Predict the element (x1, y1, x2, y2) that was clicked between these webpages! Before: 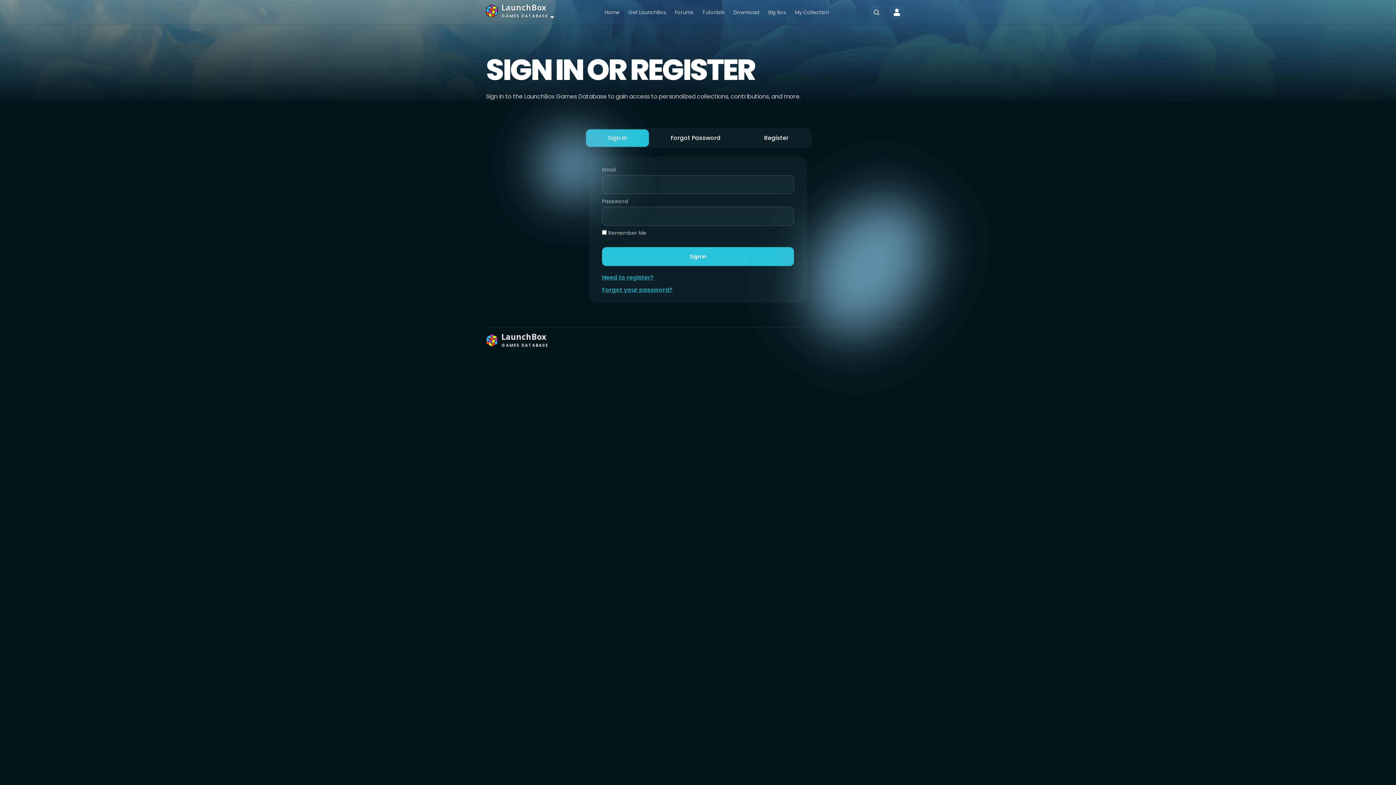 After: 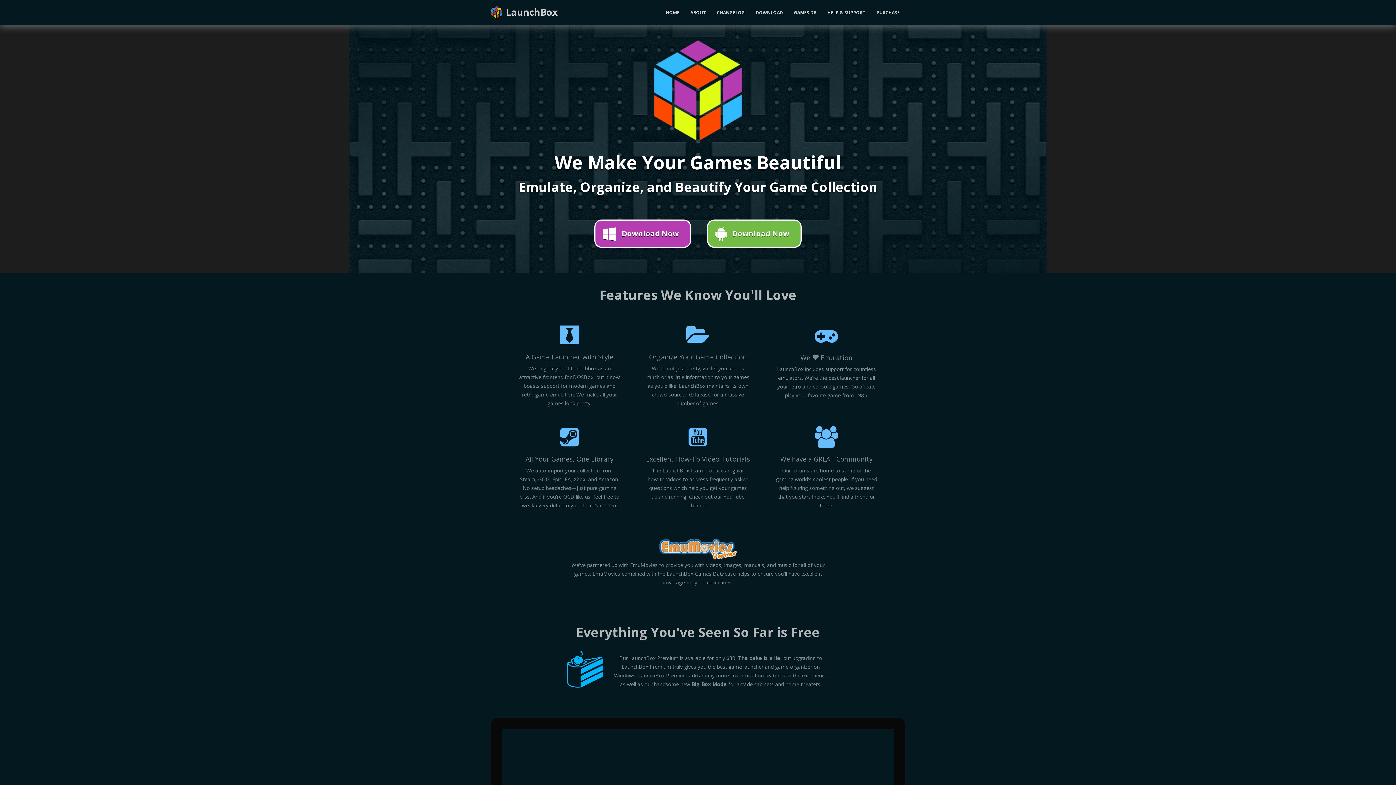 Action: label: Get LaunchBox bbox: (624, 8, 670, 16)